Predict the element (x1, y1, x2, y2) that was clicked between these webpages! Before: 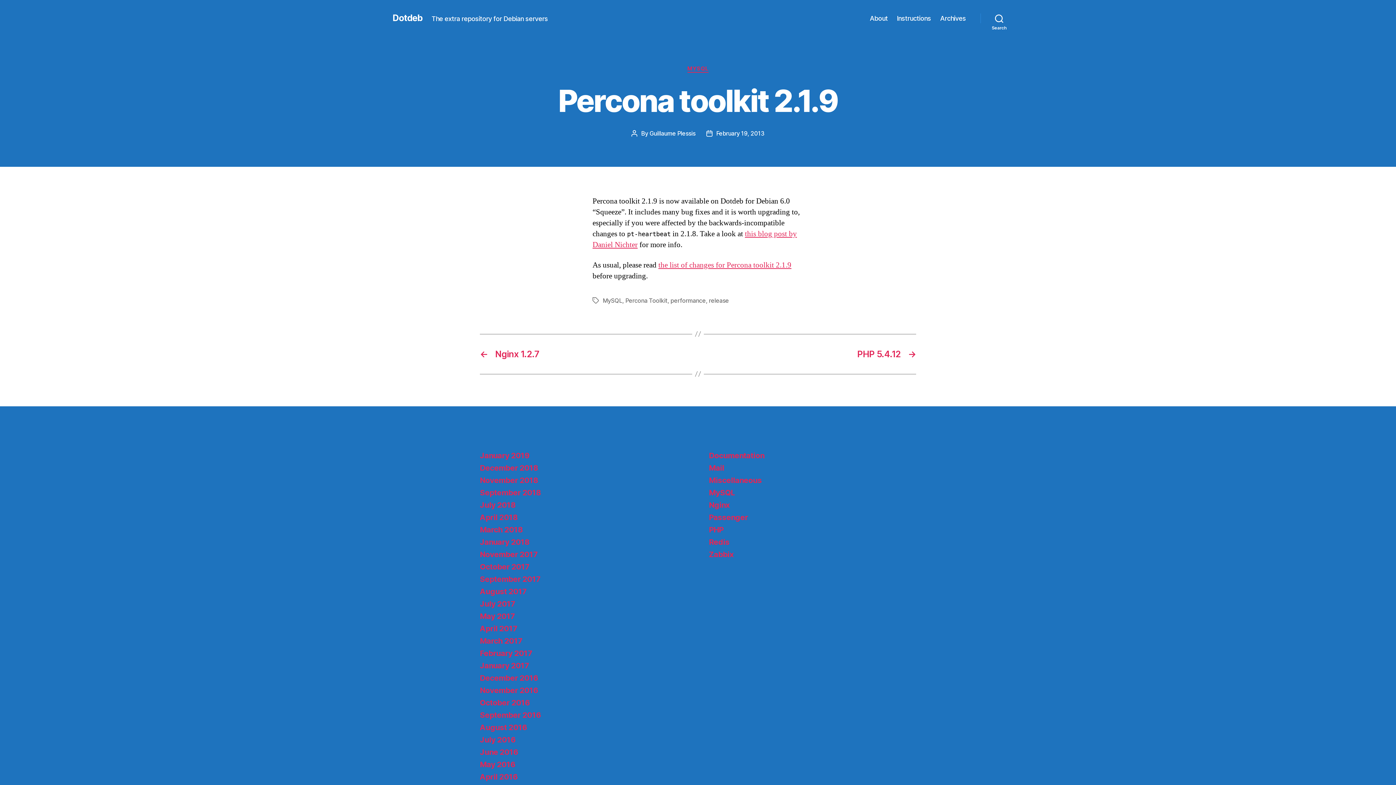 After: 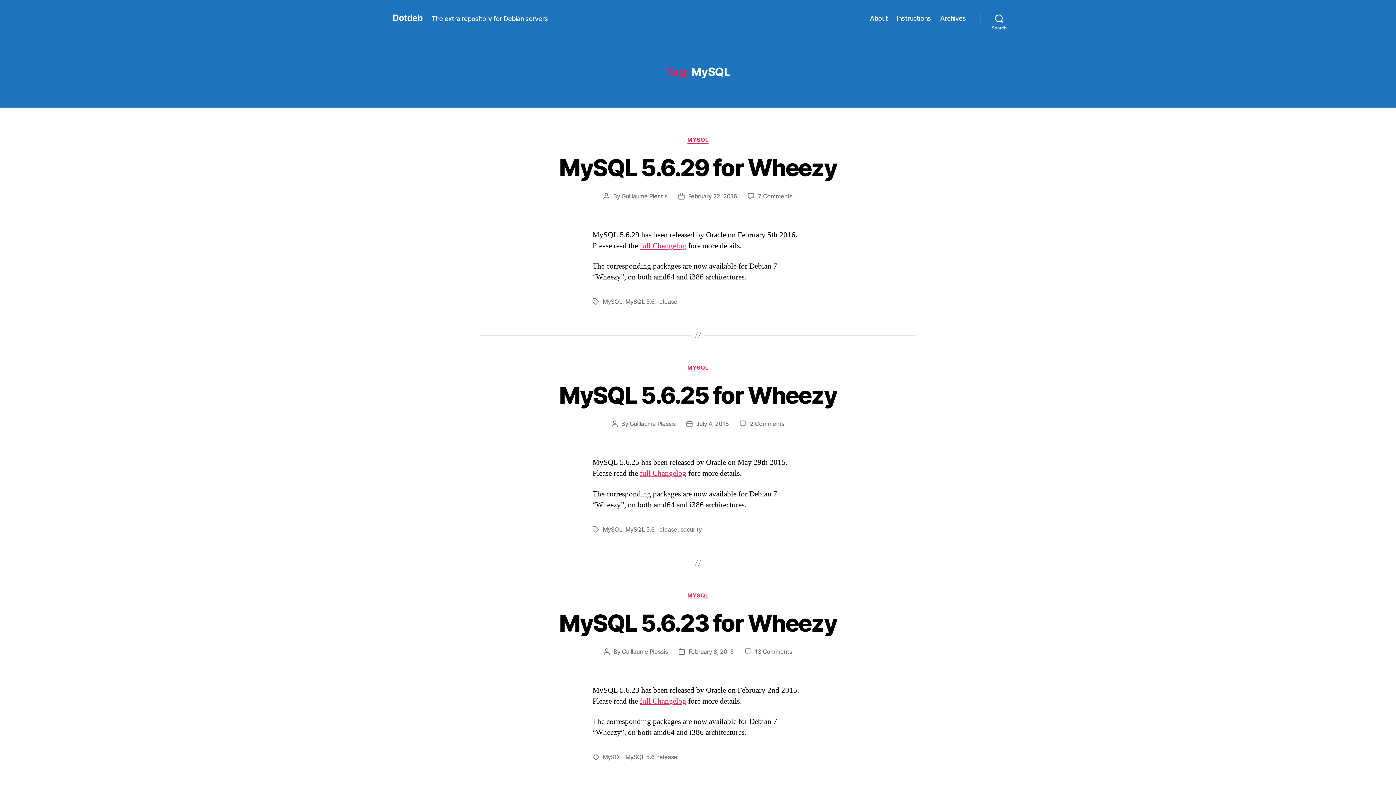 Action: bbox: (602, 297, 622, 304) label: MySQL